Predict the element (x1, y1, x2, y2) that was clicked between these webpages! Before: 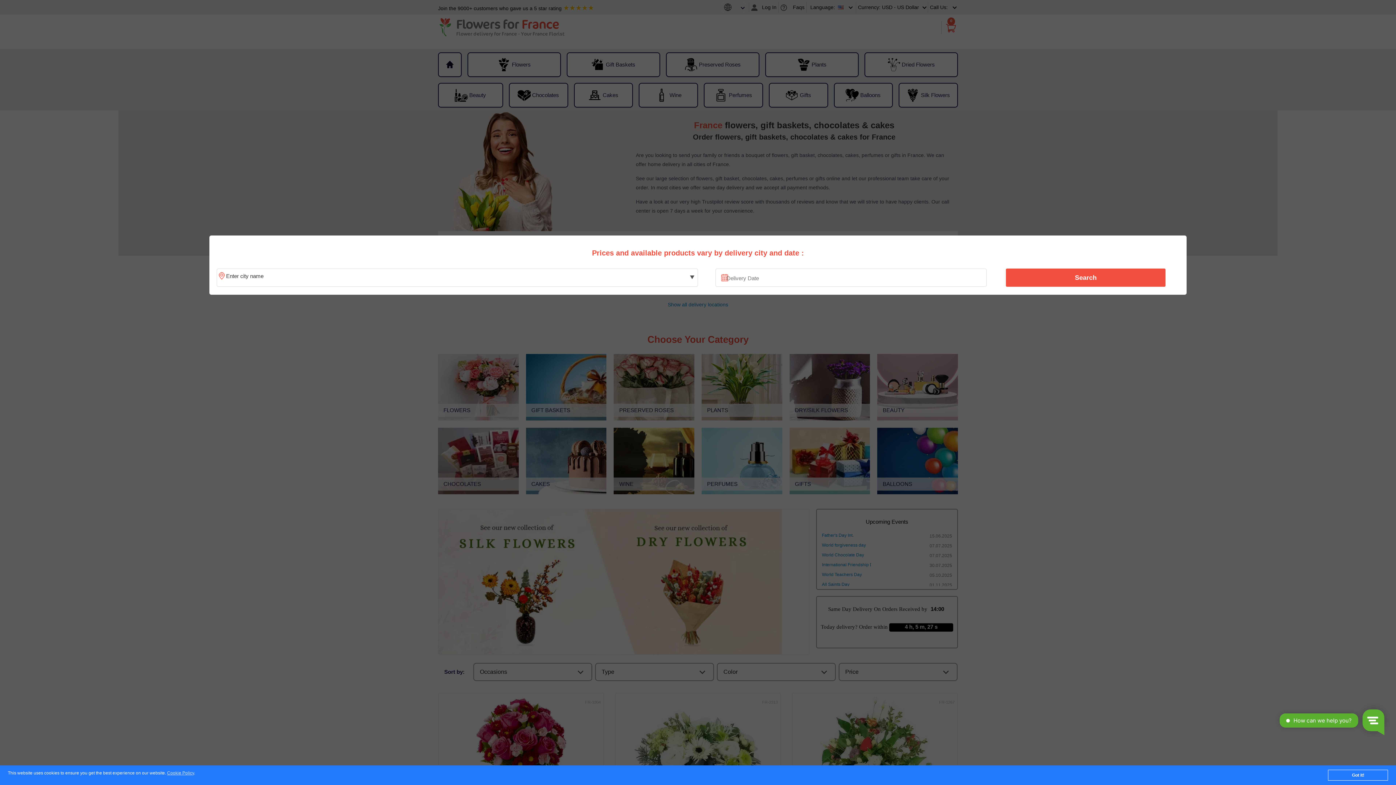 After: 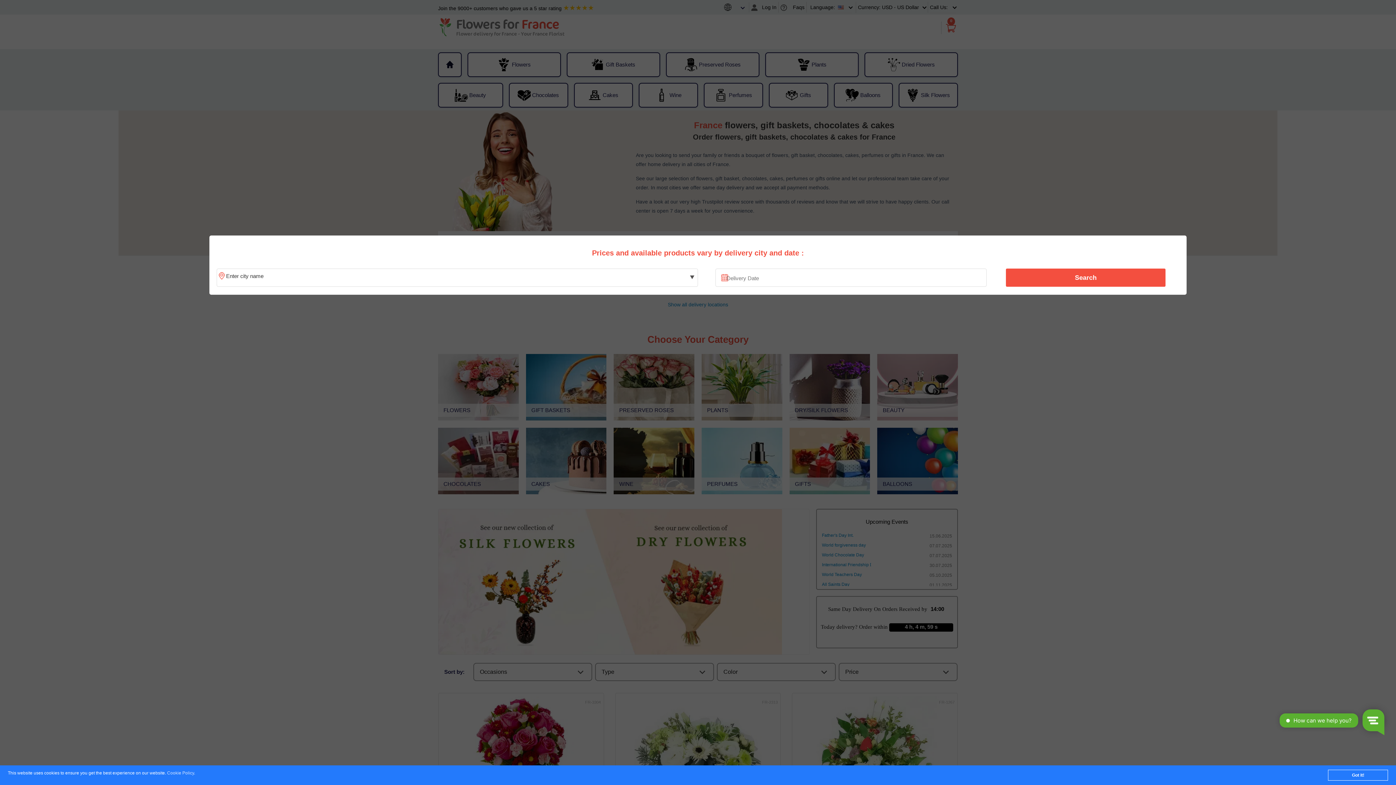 Action: label: Cookie Policy bbox: (167, 771, 194, 776)